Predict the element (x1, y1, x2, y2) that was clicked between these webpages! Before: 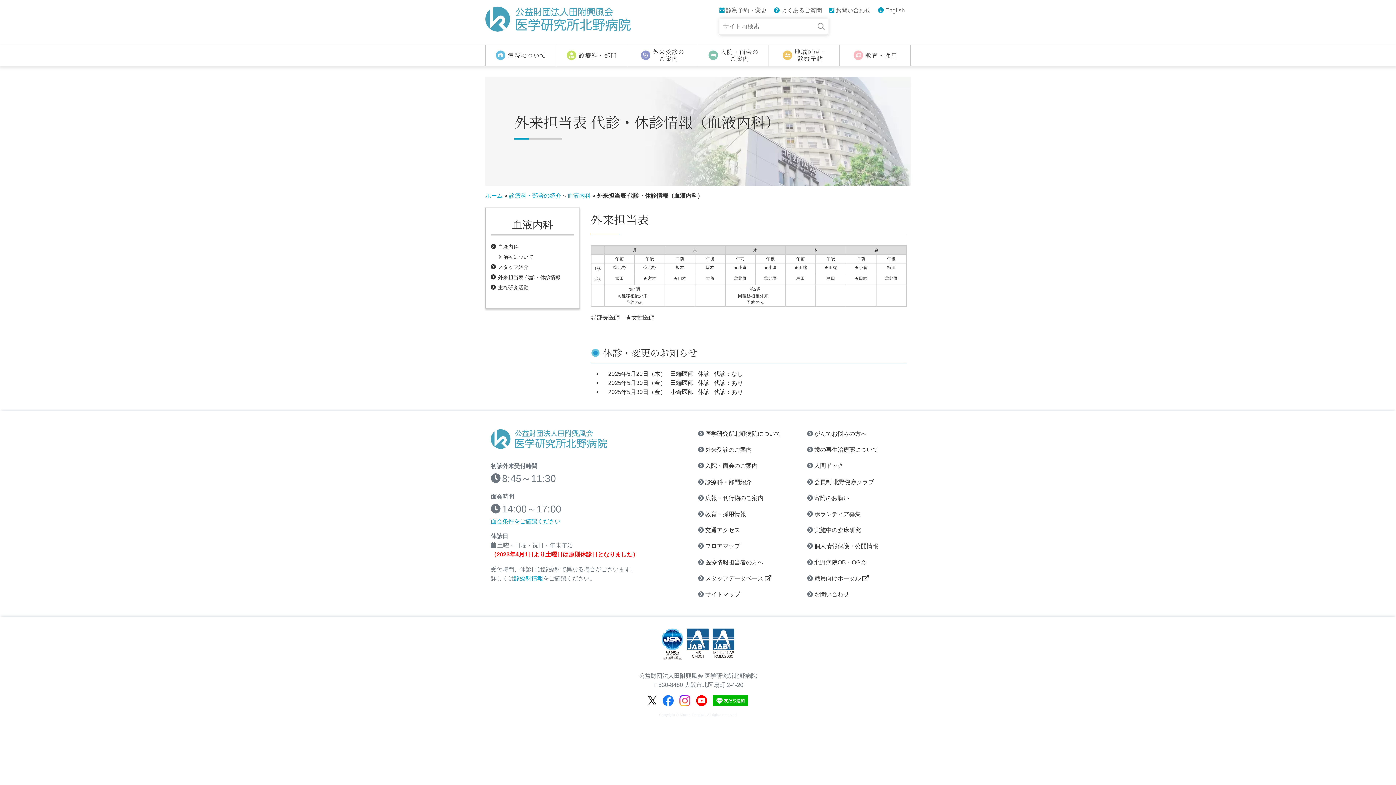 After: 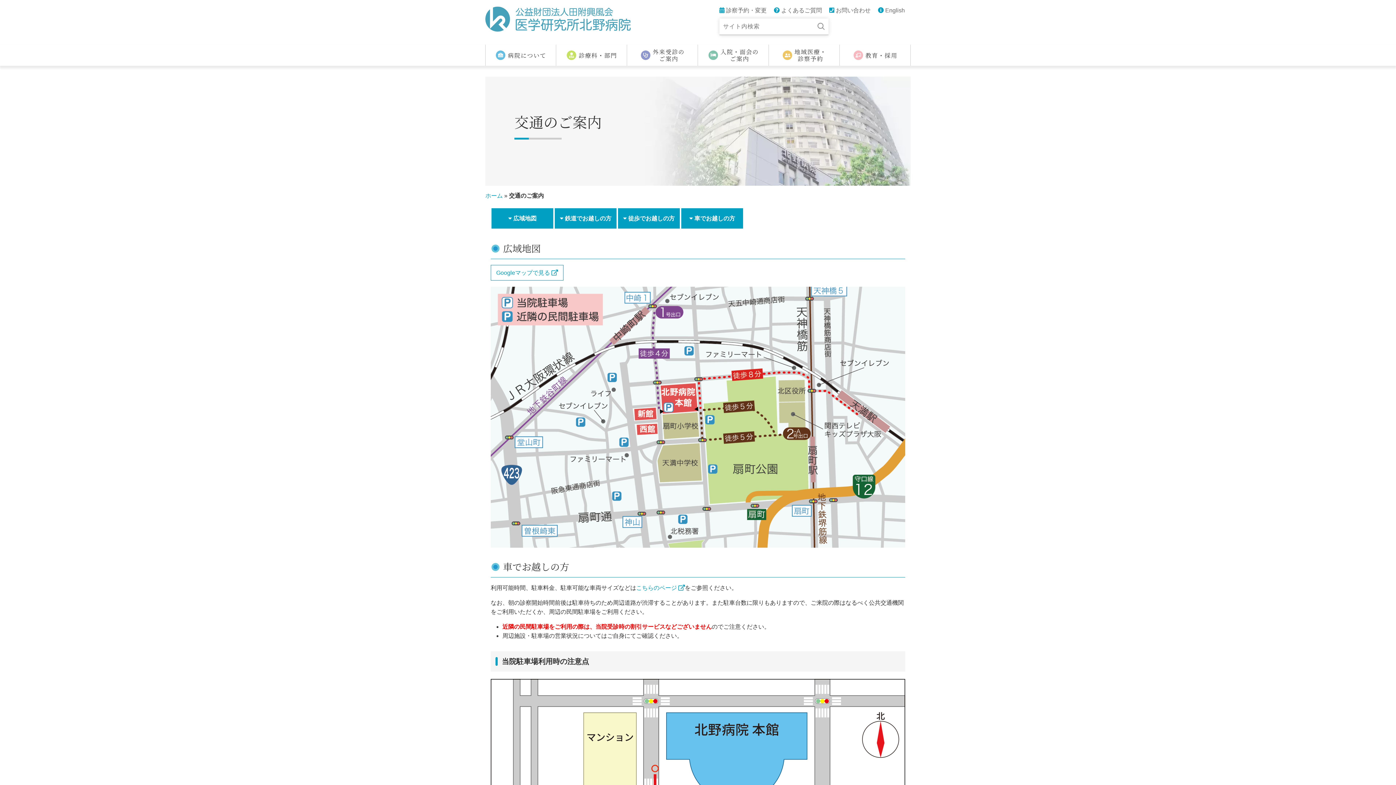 Action: bbox: (705, 527, 740, 533) label: 交通アクセス